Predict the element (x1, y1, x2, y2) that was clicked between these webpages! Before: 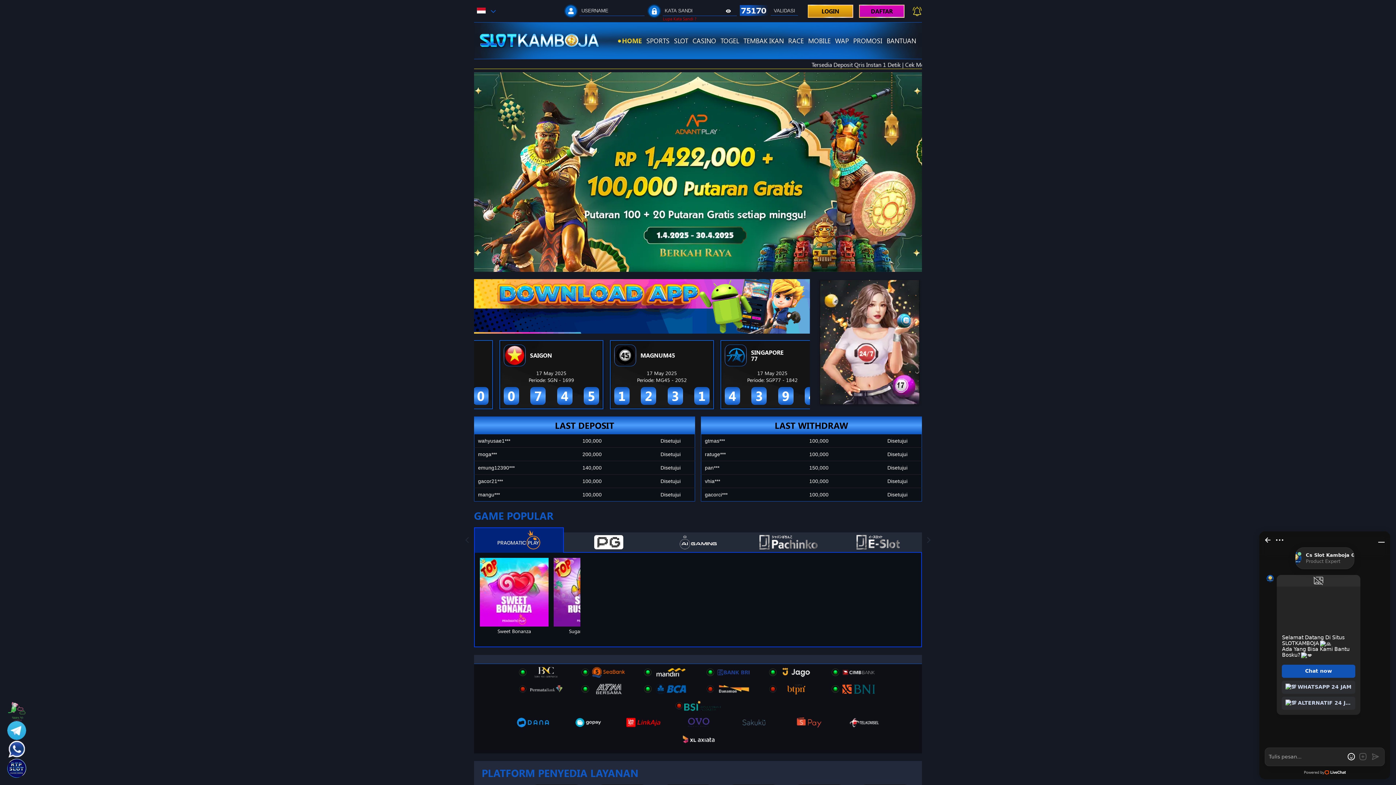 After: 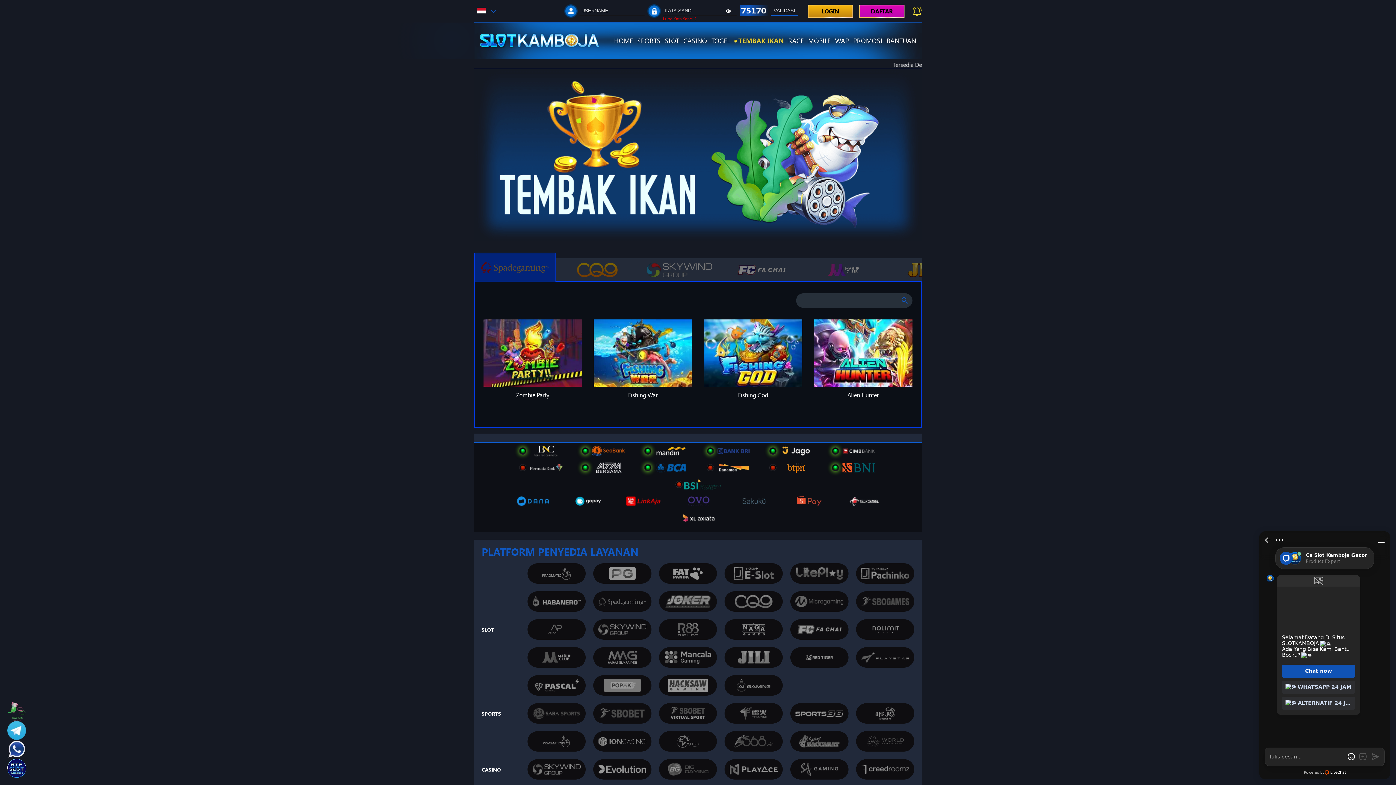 Action: label: TEMBAK IKAN bbox: (743, 36, 784, 45)